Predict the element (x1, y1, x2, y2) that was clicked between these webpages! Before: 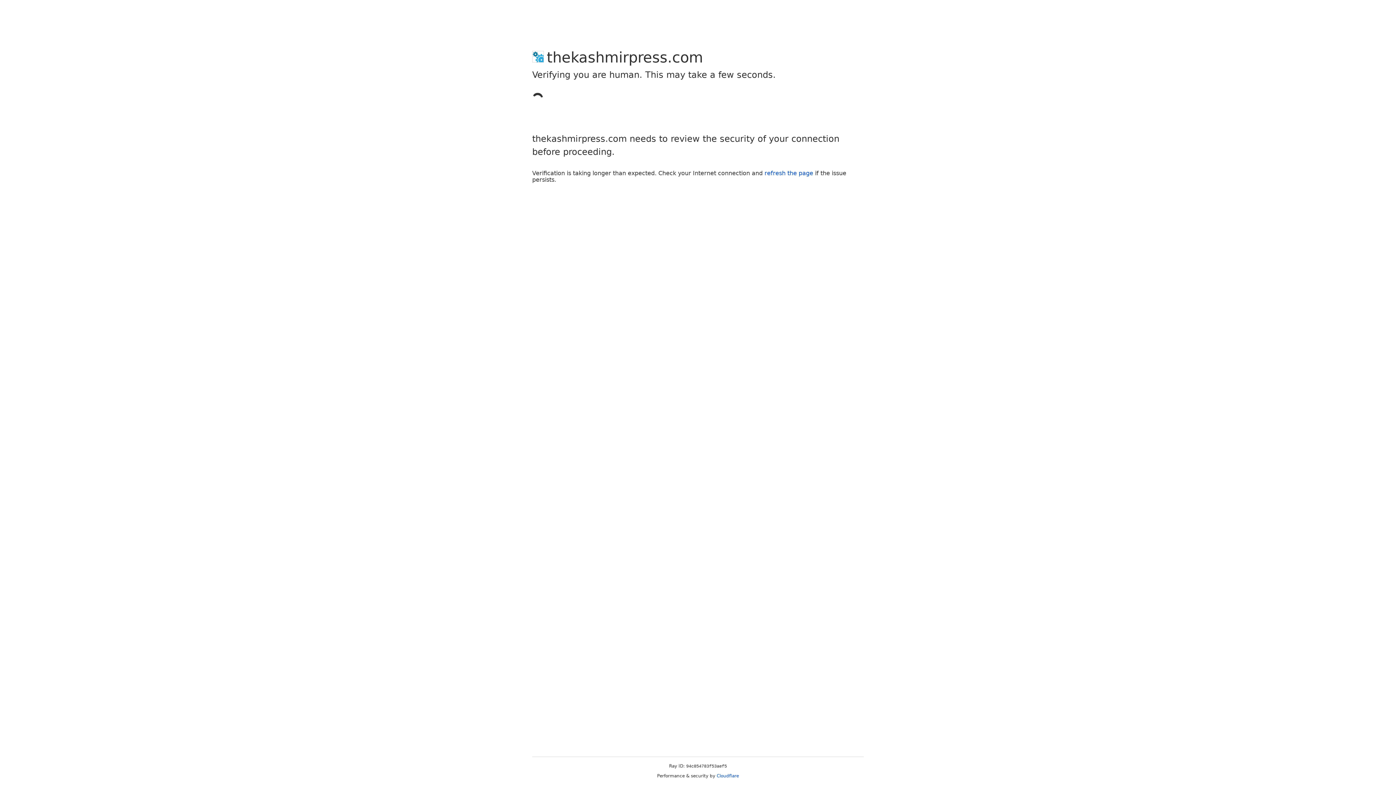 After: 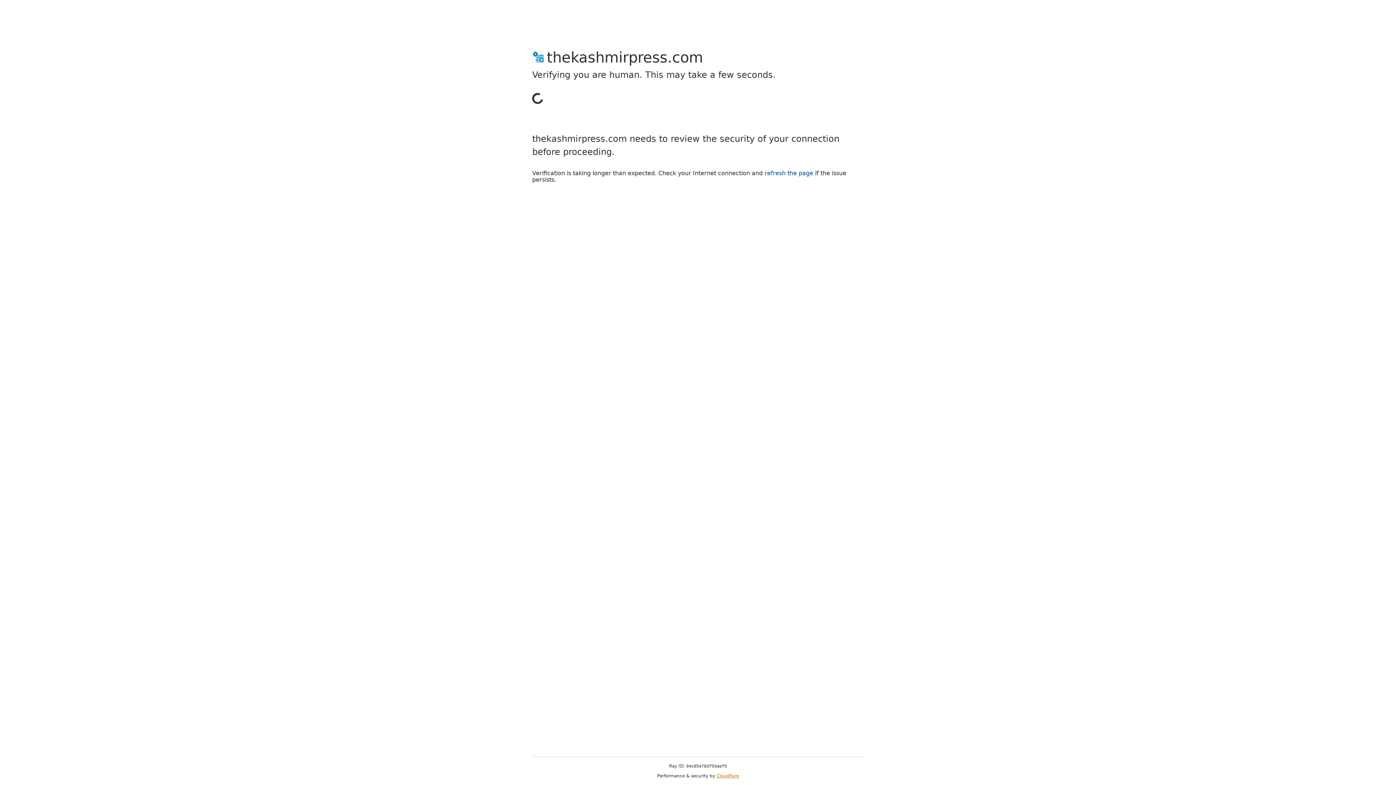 Action: bbox: (716, 773, 739, 778) label: Cloudflare